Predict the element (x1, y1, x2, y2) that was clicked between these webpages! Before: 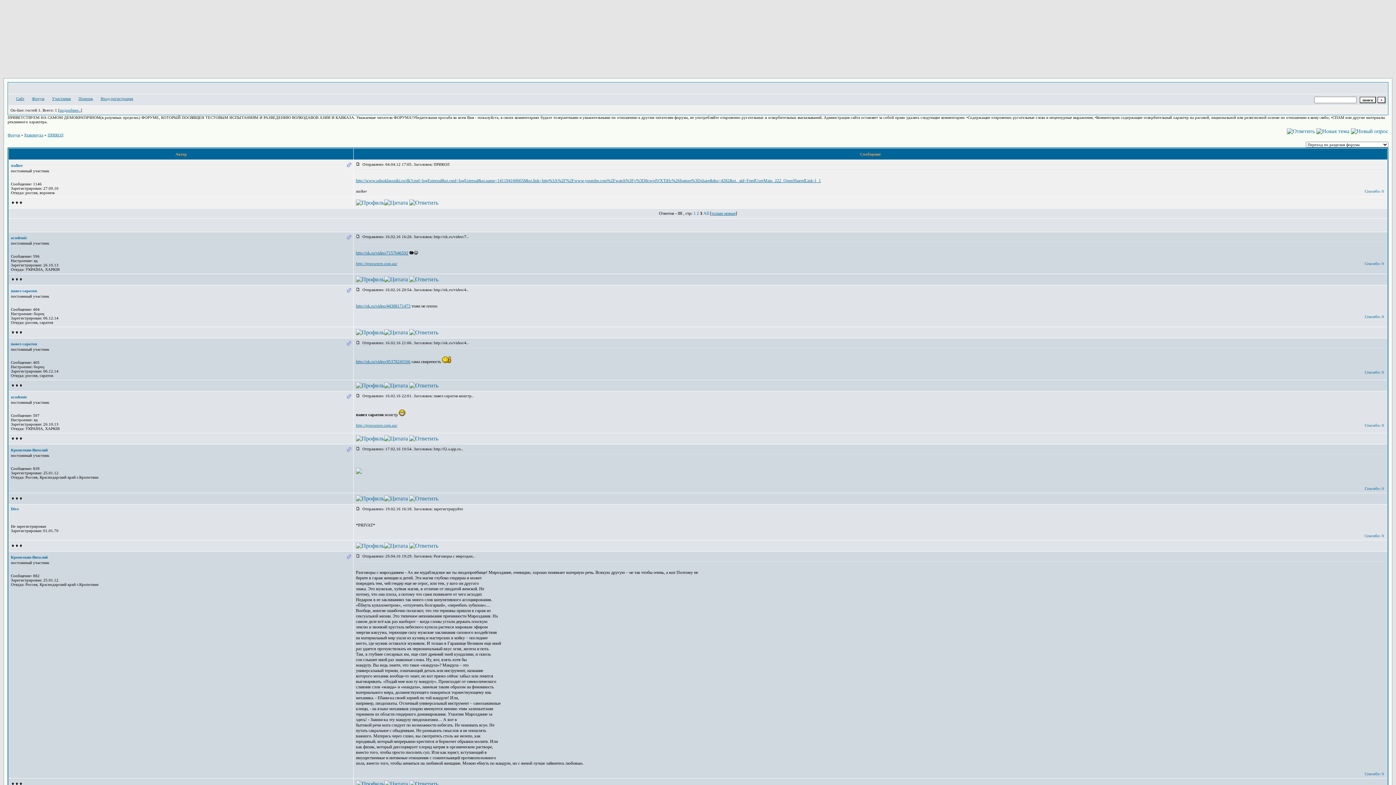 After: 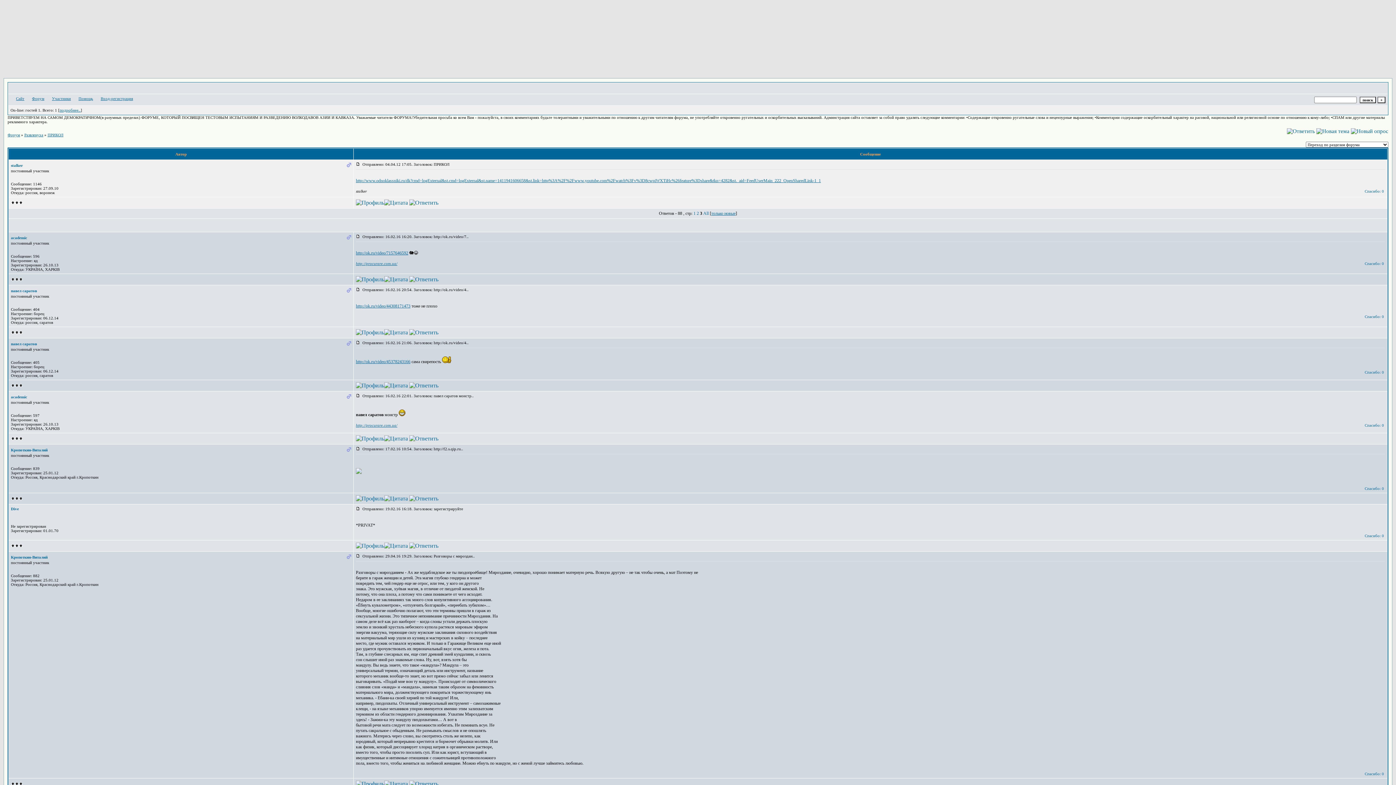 Action: bbox: (10, 781, 22, 787)